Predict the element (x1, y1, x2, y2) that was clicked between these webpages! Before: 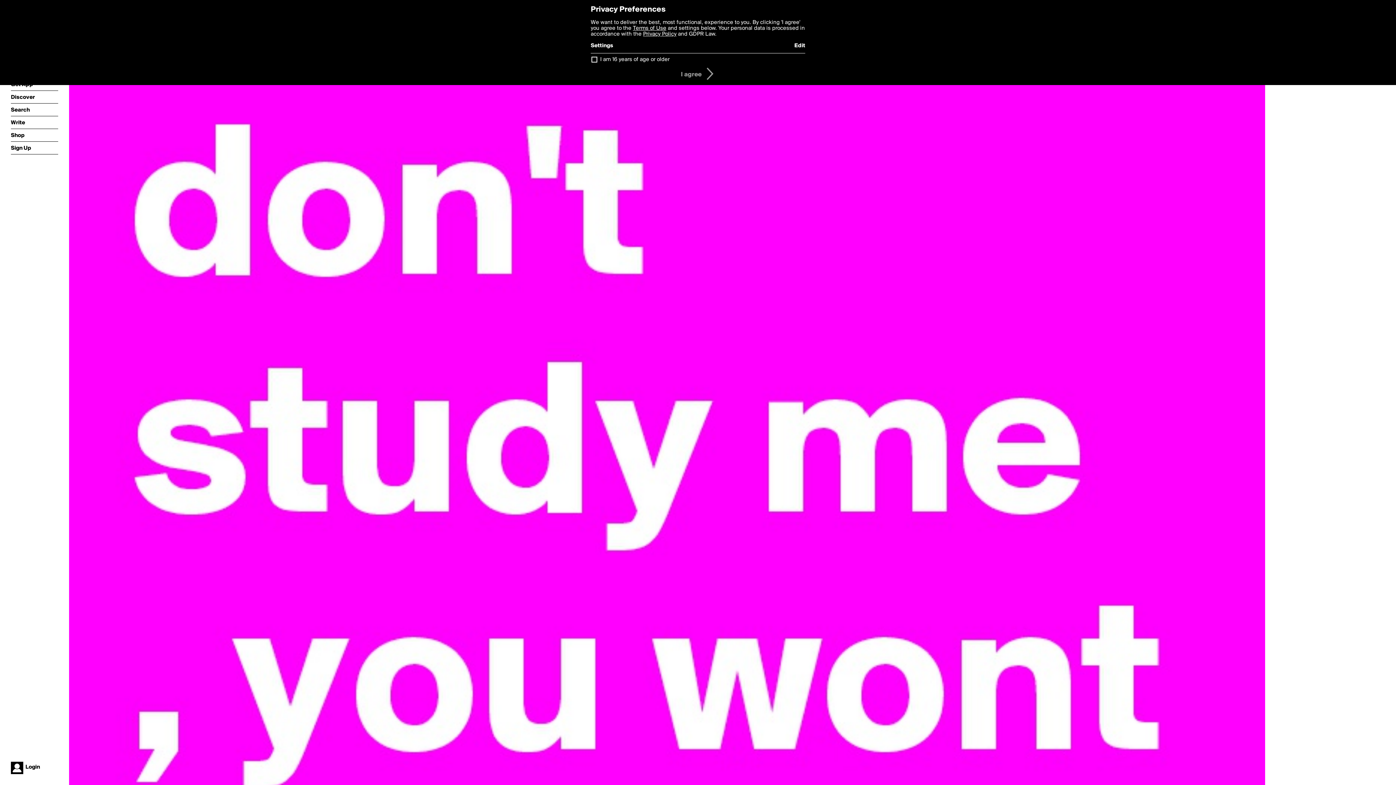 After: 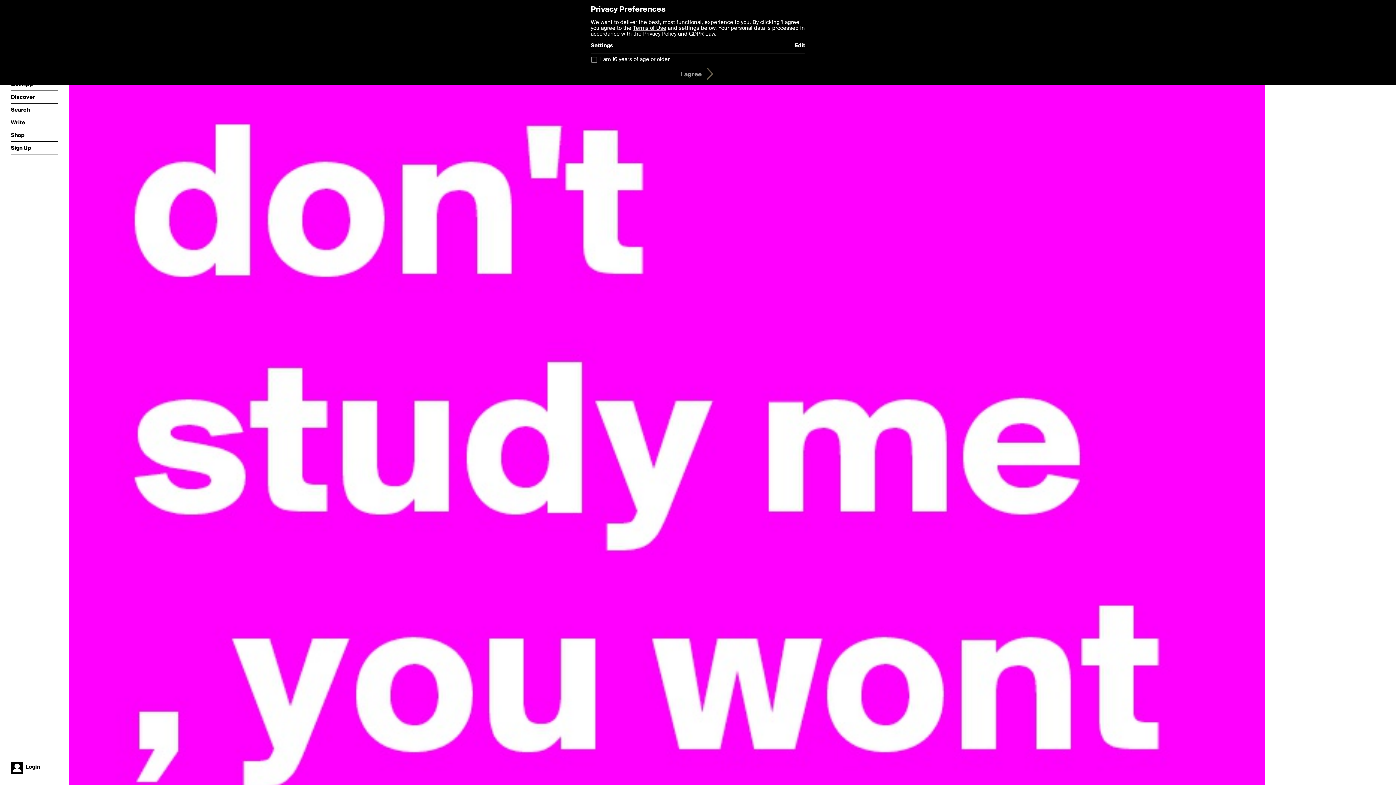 Action: label: I agree bbox: (678, 65, 718, 82)